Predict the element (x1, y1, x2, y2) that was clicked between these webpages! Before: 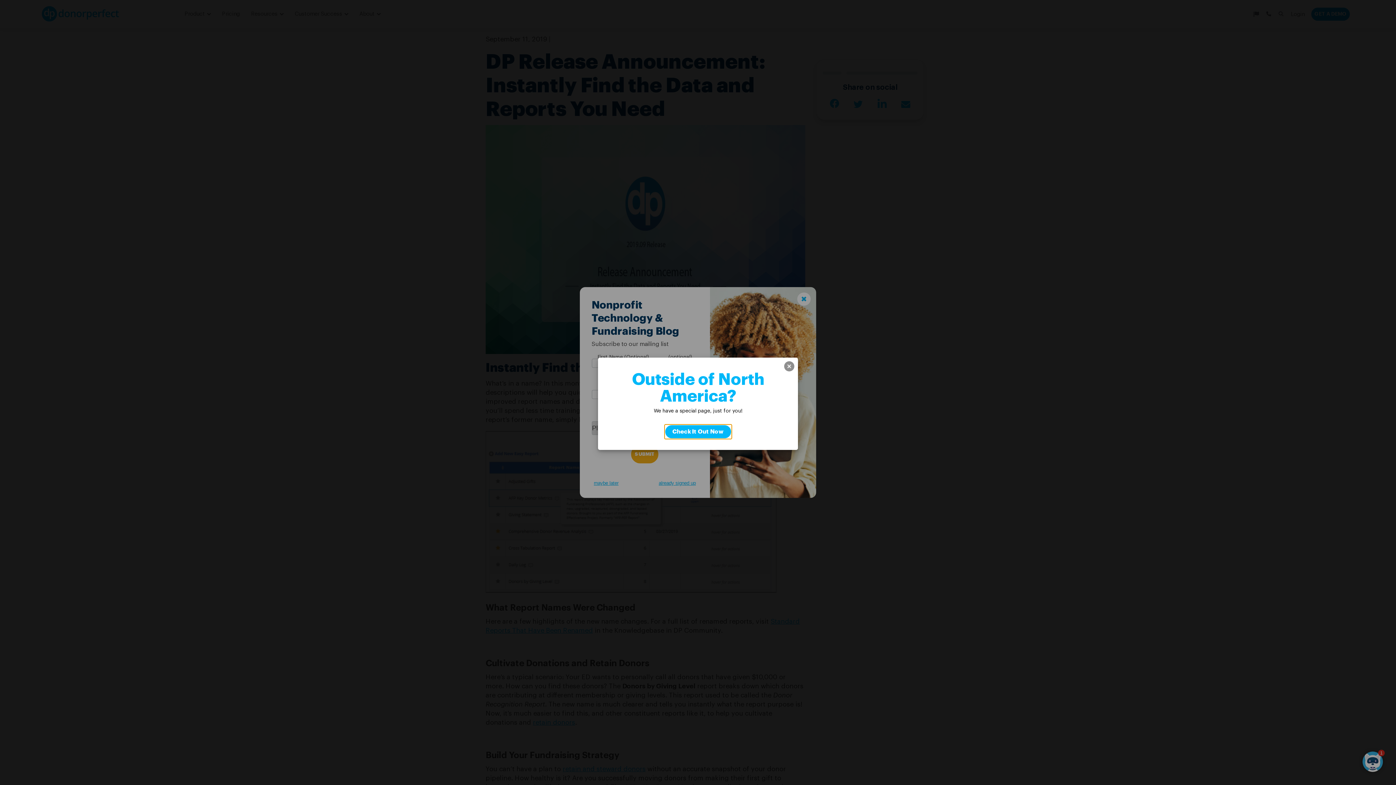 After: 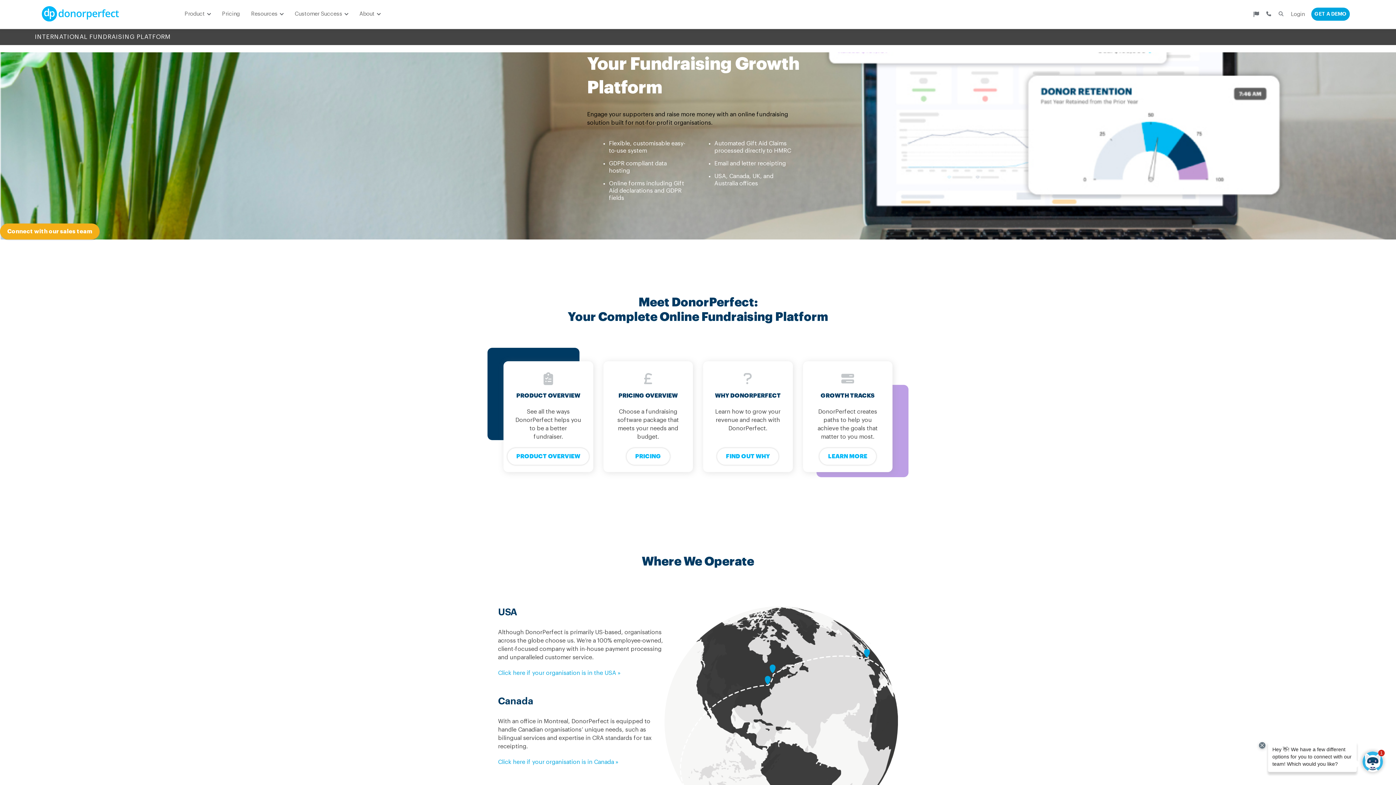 Action: bbox: (664, 424, 731, 439) label: Check It Out Now